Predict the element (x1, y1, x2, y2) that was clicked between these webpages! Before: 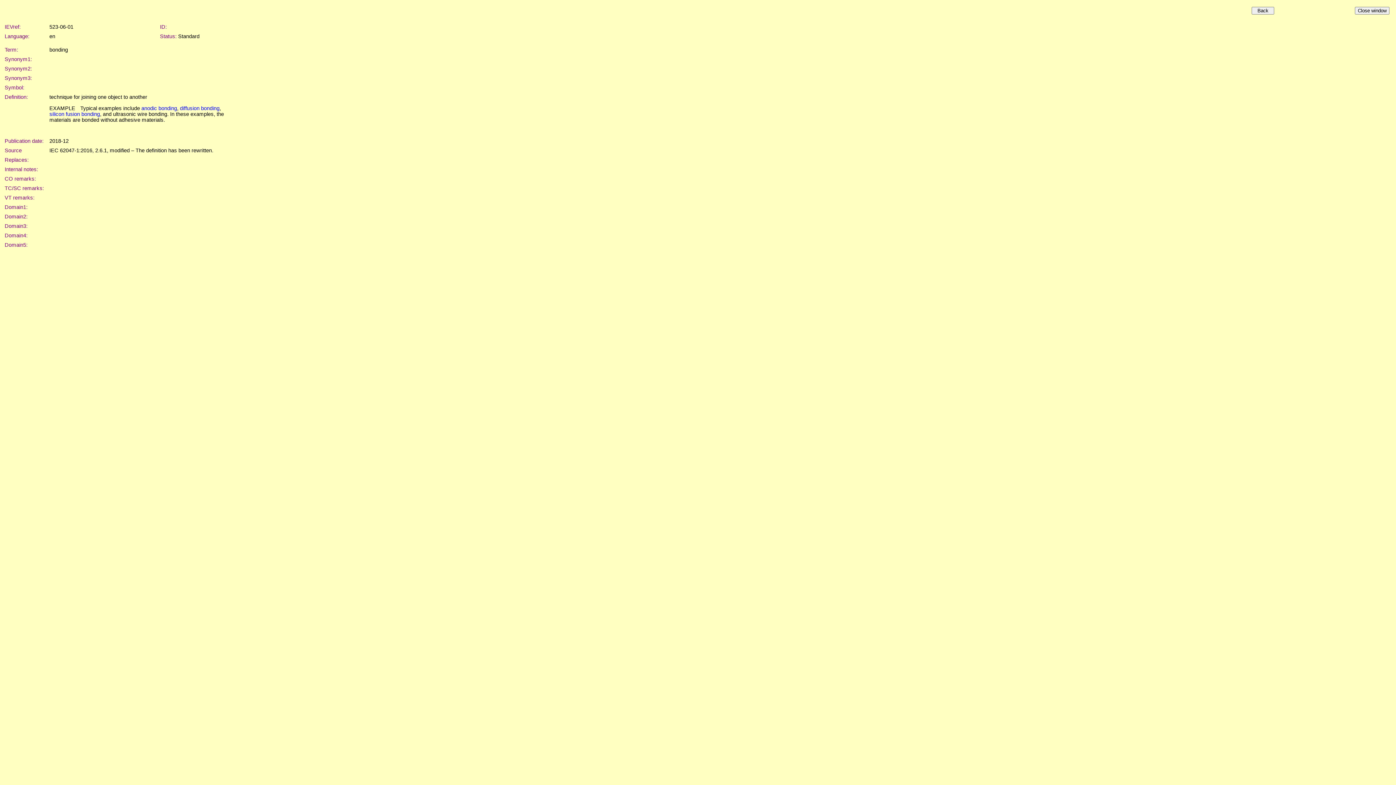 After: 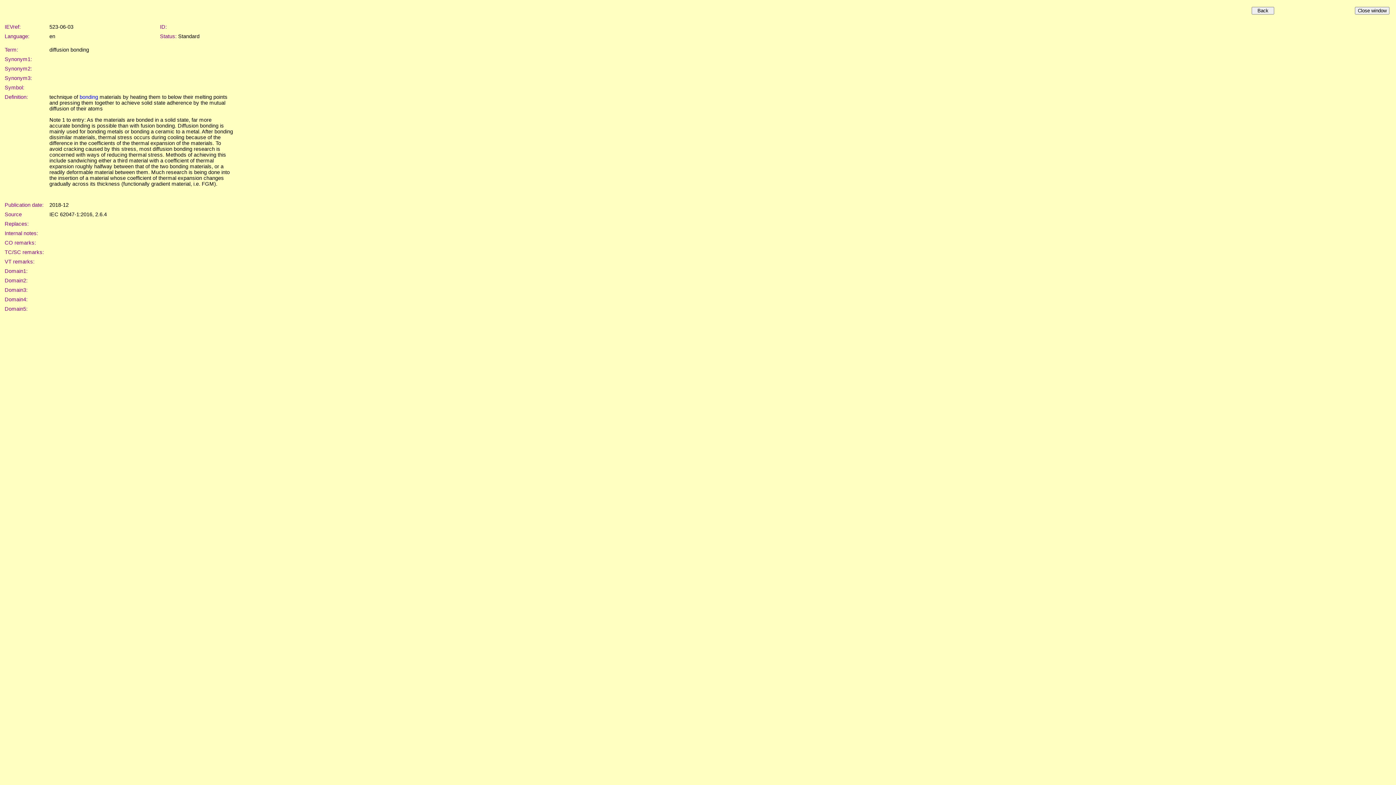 Action: bbox: (180, 105, 219, 111) label: diffusion bonding